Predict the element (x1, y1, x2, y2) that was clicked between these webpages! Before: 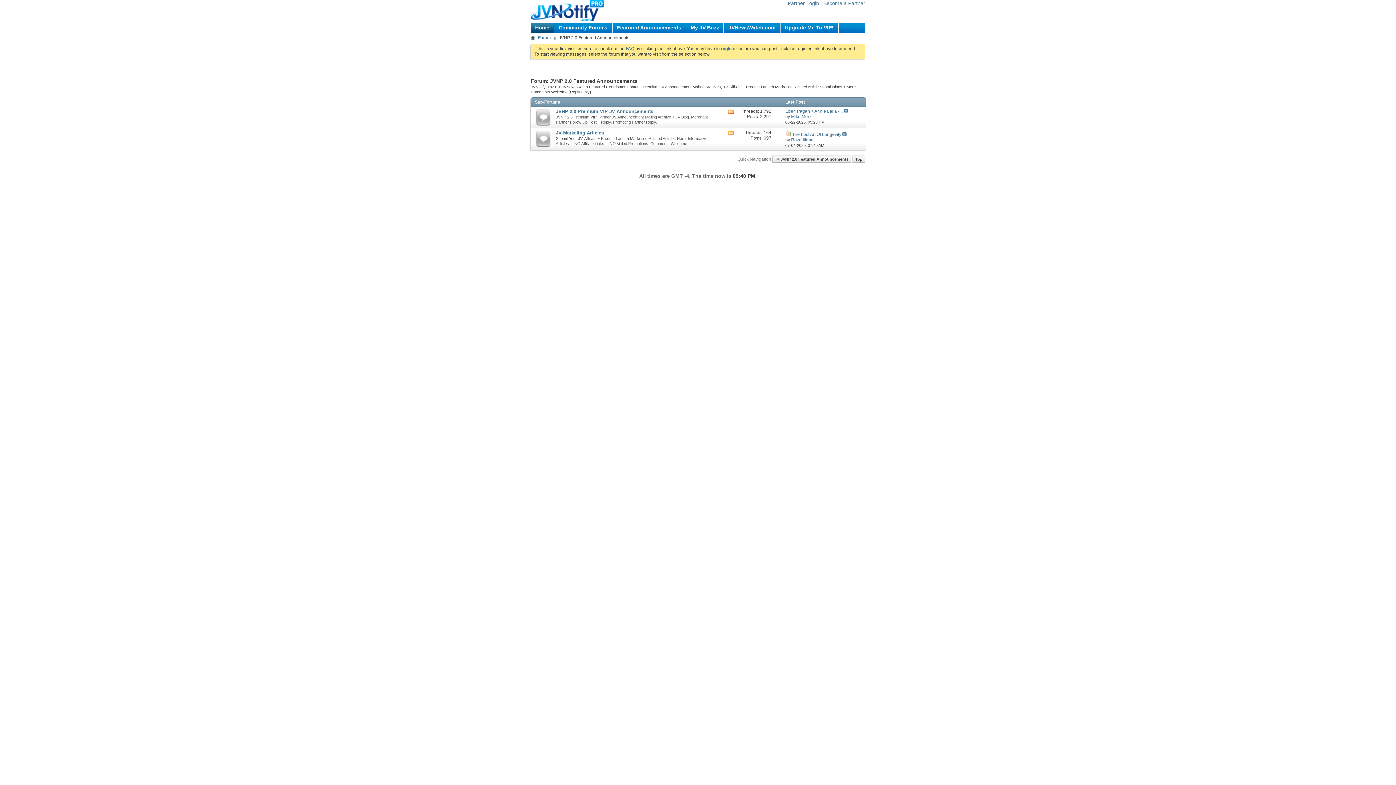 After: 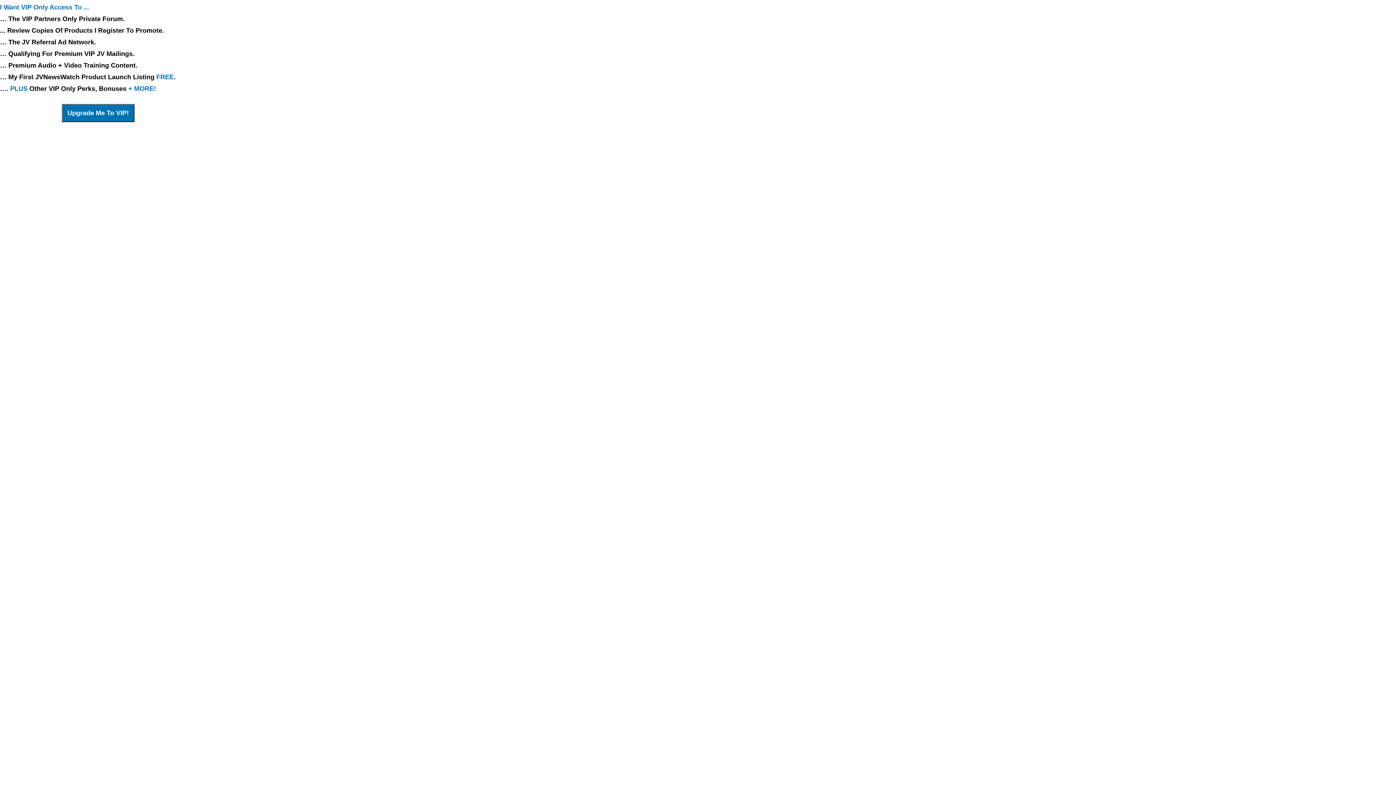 Action: label: Upgrade Me To VIP! bbox: (780, 22, 838, 34)